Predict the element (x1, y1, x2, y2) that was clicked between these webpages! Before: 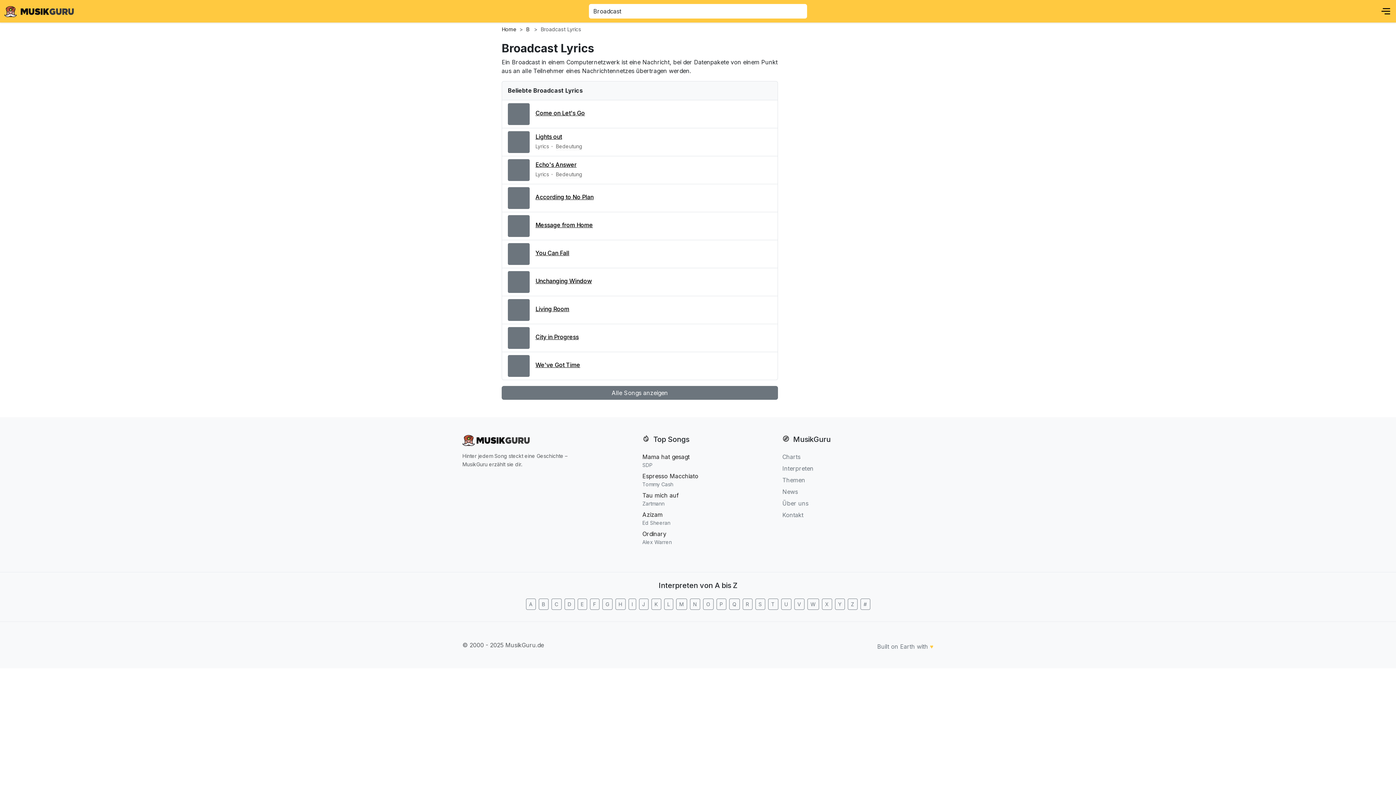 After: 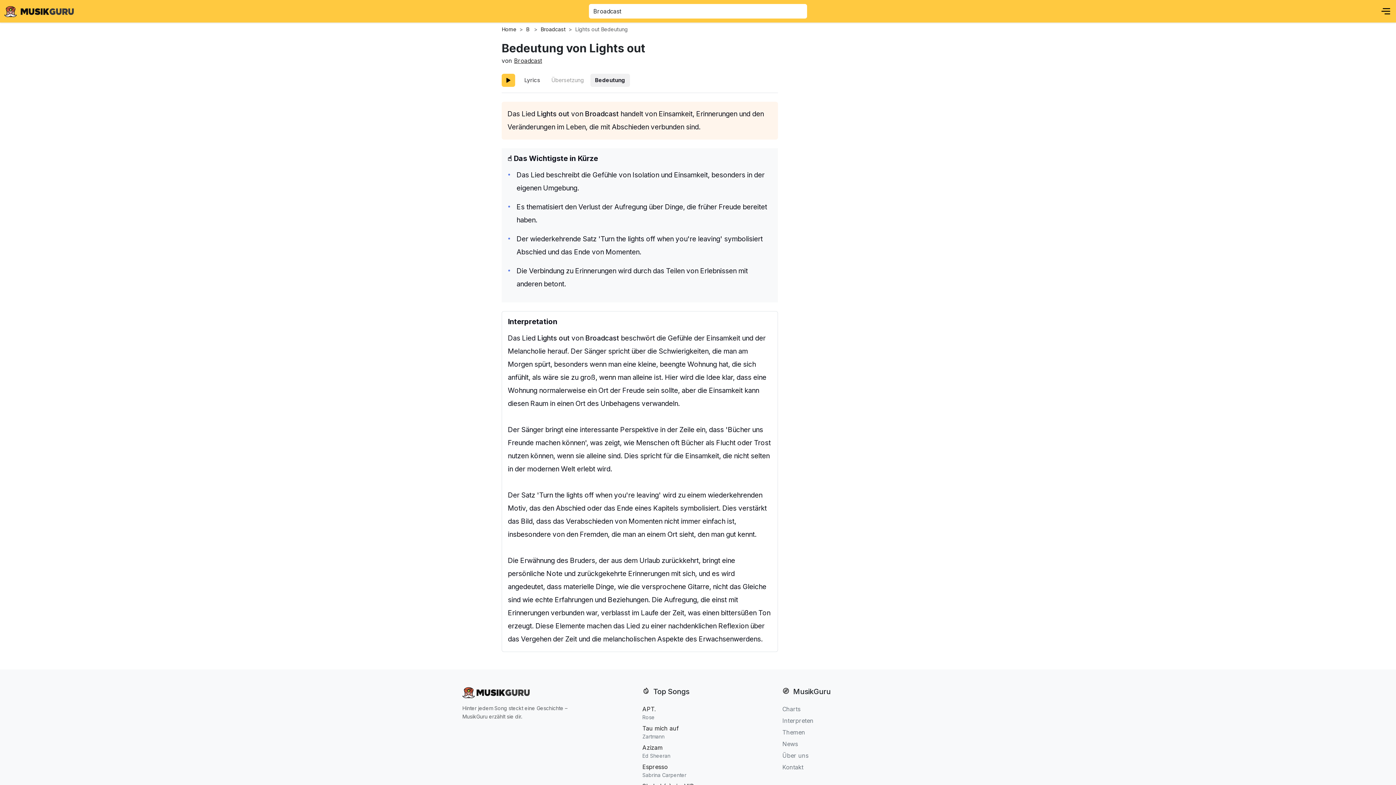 Action: label: Bedeutung bbox: (556, 143, 582, 150)